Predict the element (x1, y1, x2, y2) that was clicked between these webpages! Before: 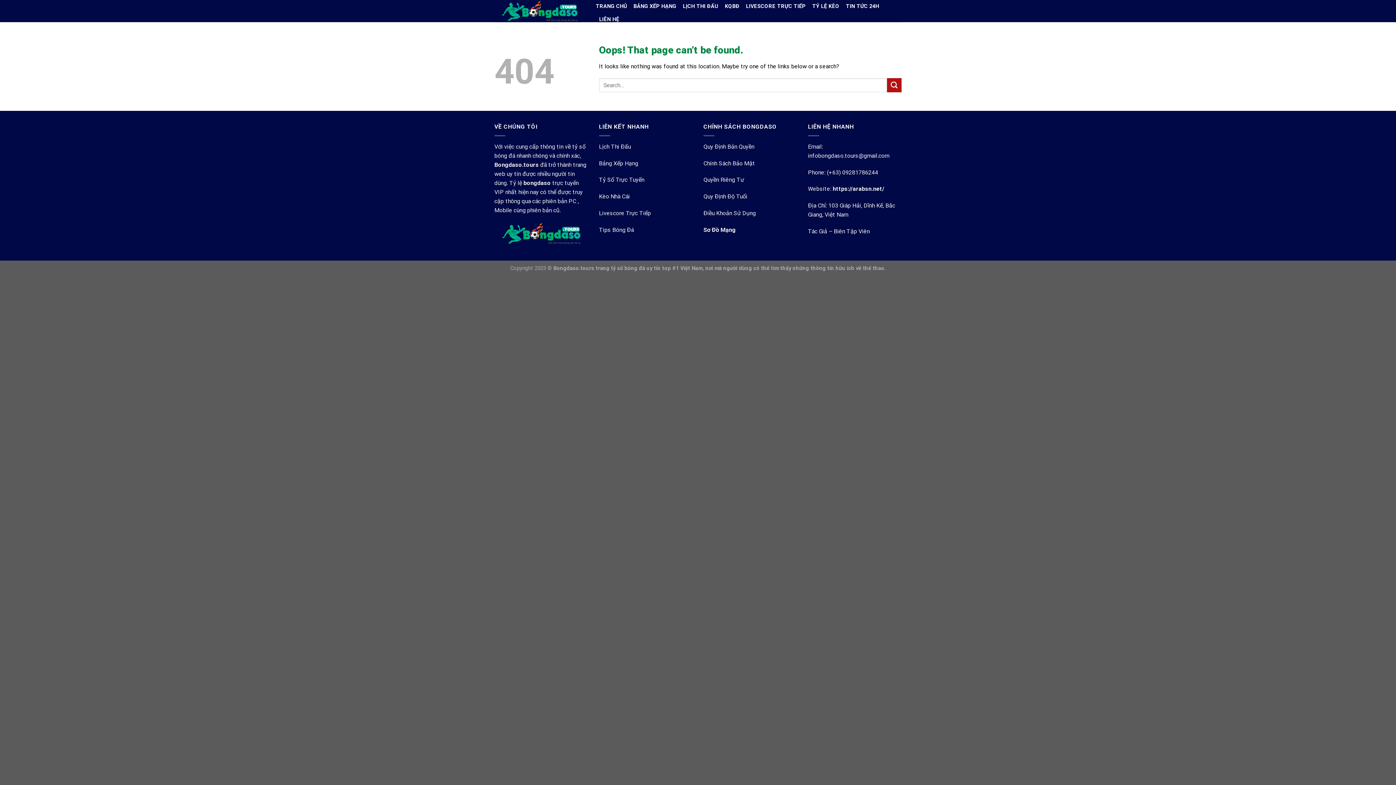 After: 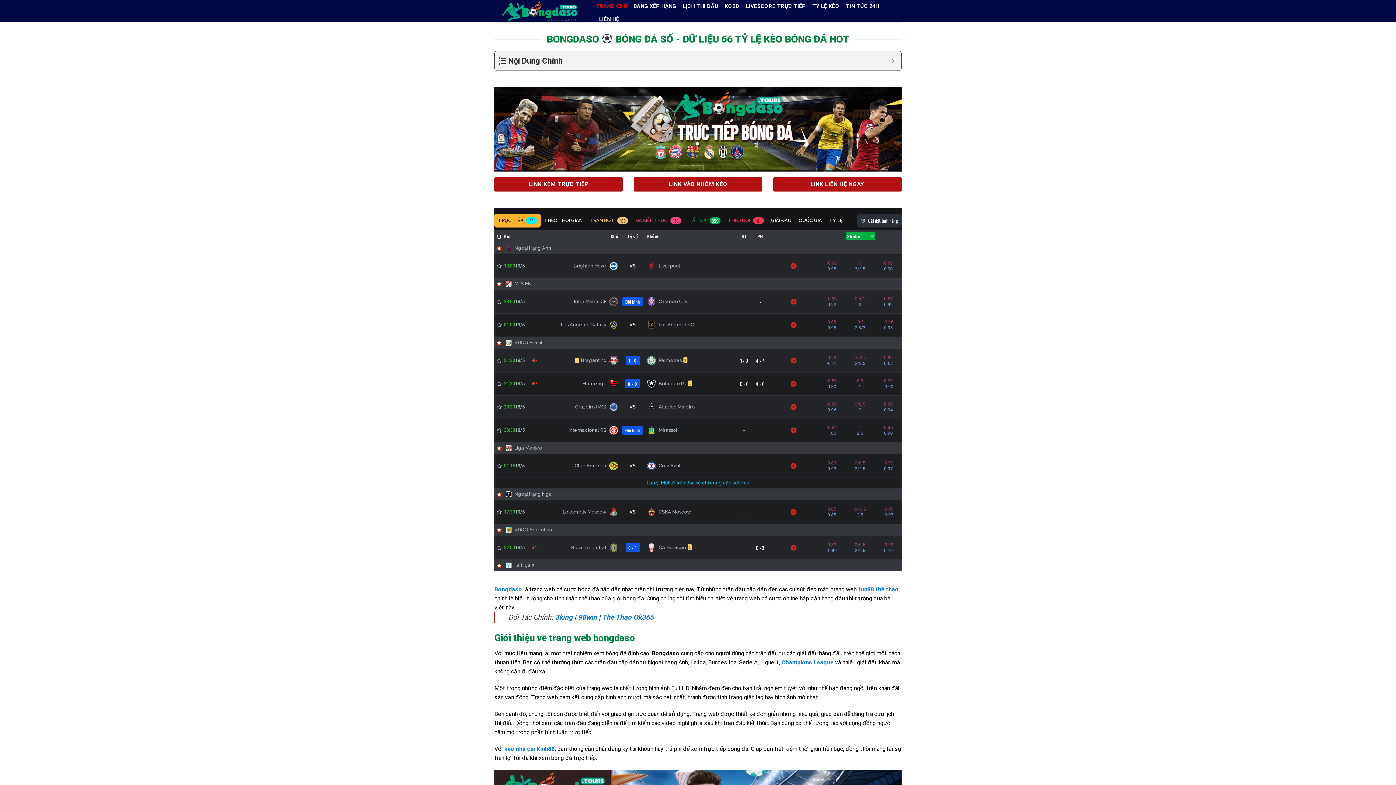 Action: label: https://arabsn.net/ bbox: (832, 185, 884, 192)